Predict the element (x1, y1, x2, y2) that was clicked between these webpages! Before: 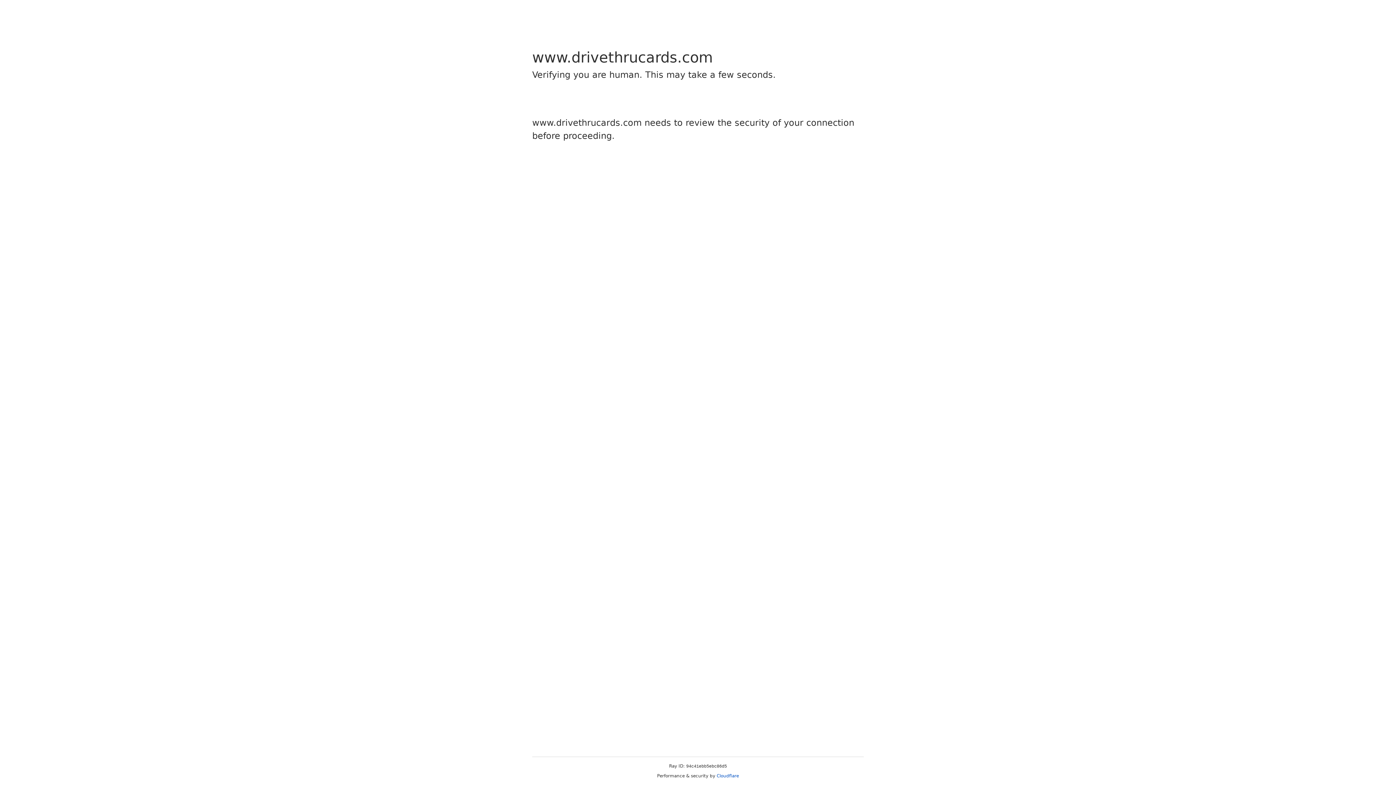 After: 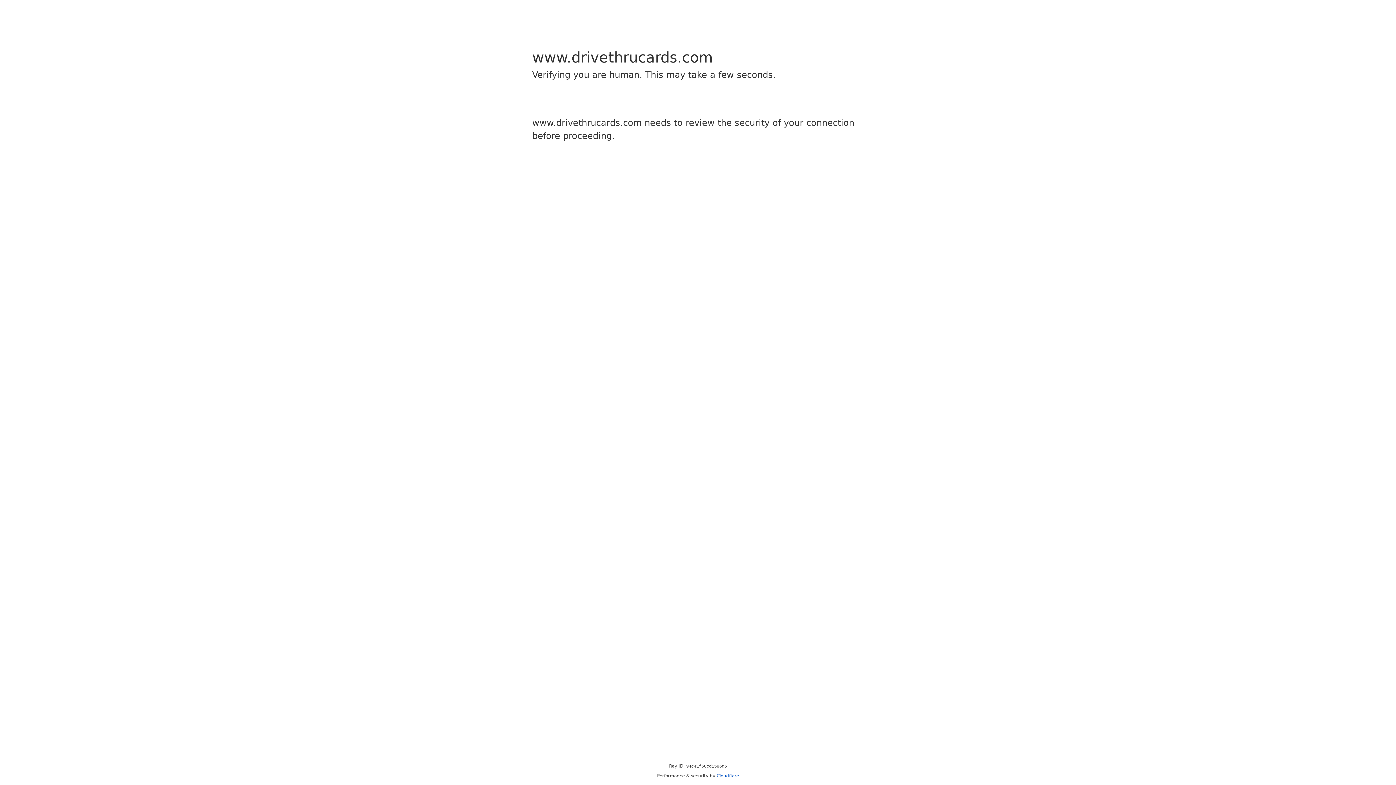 Action: label: Cloudflare bbox: (716, 773, 739, 778)